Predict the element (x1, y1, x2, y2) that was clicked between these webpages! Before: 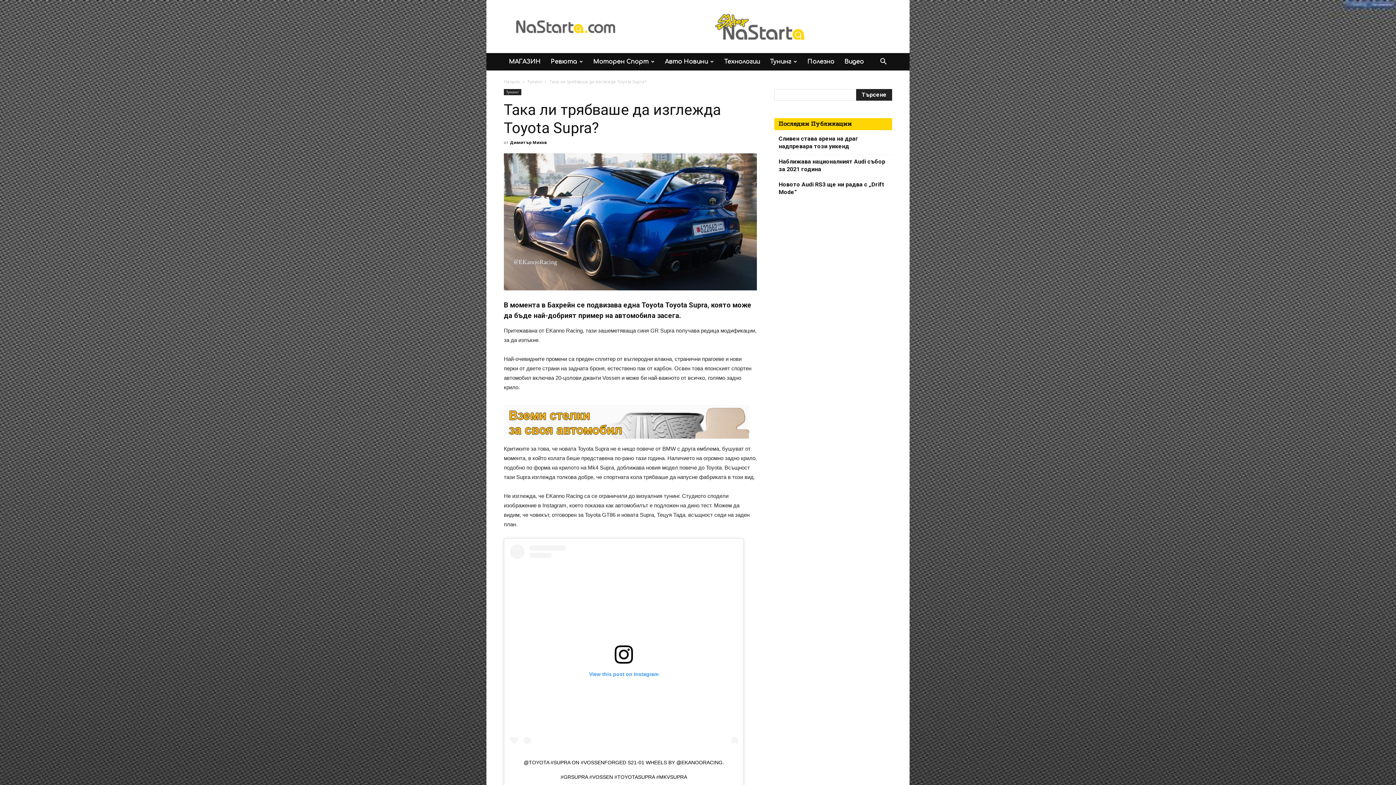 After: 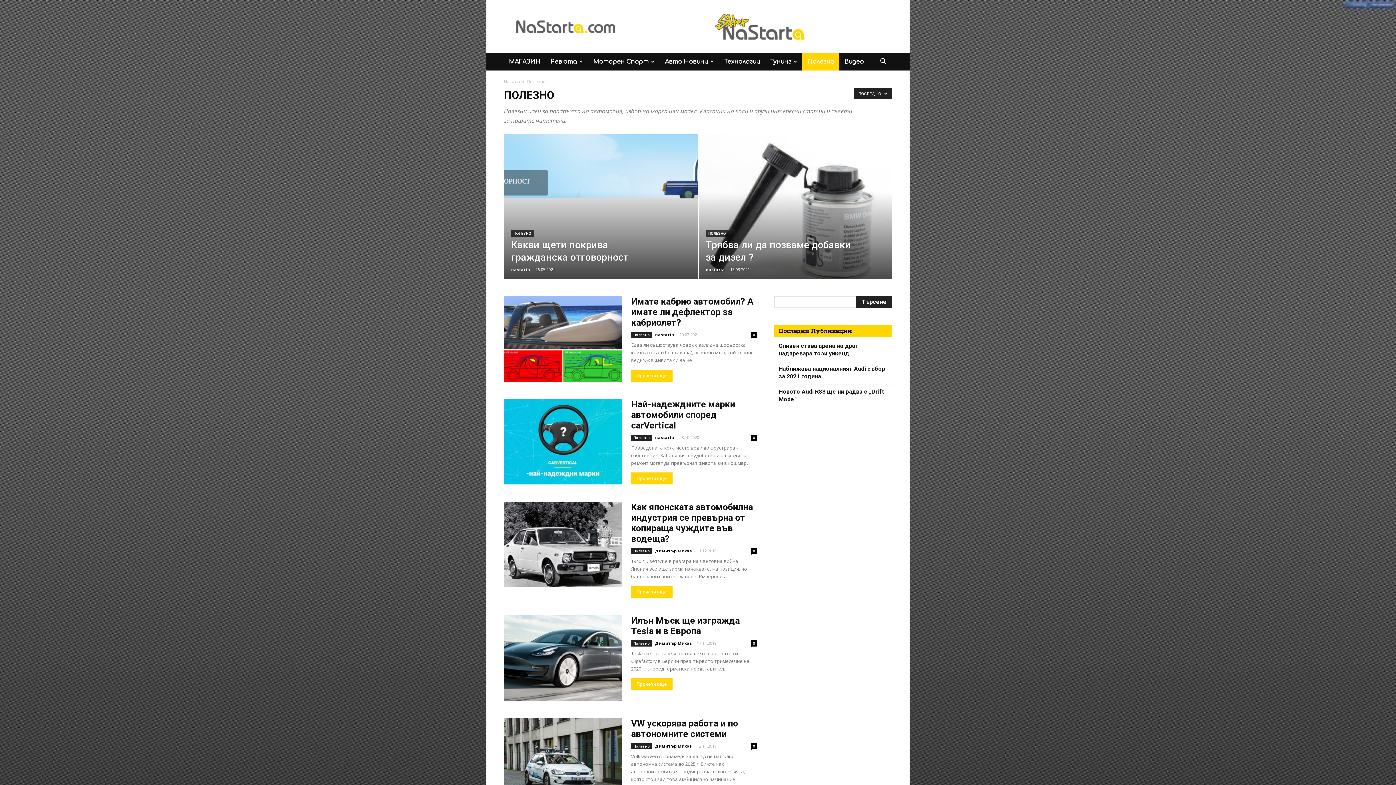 Action: label: Полезно bbox: (802, 53, 839, 70)